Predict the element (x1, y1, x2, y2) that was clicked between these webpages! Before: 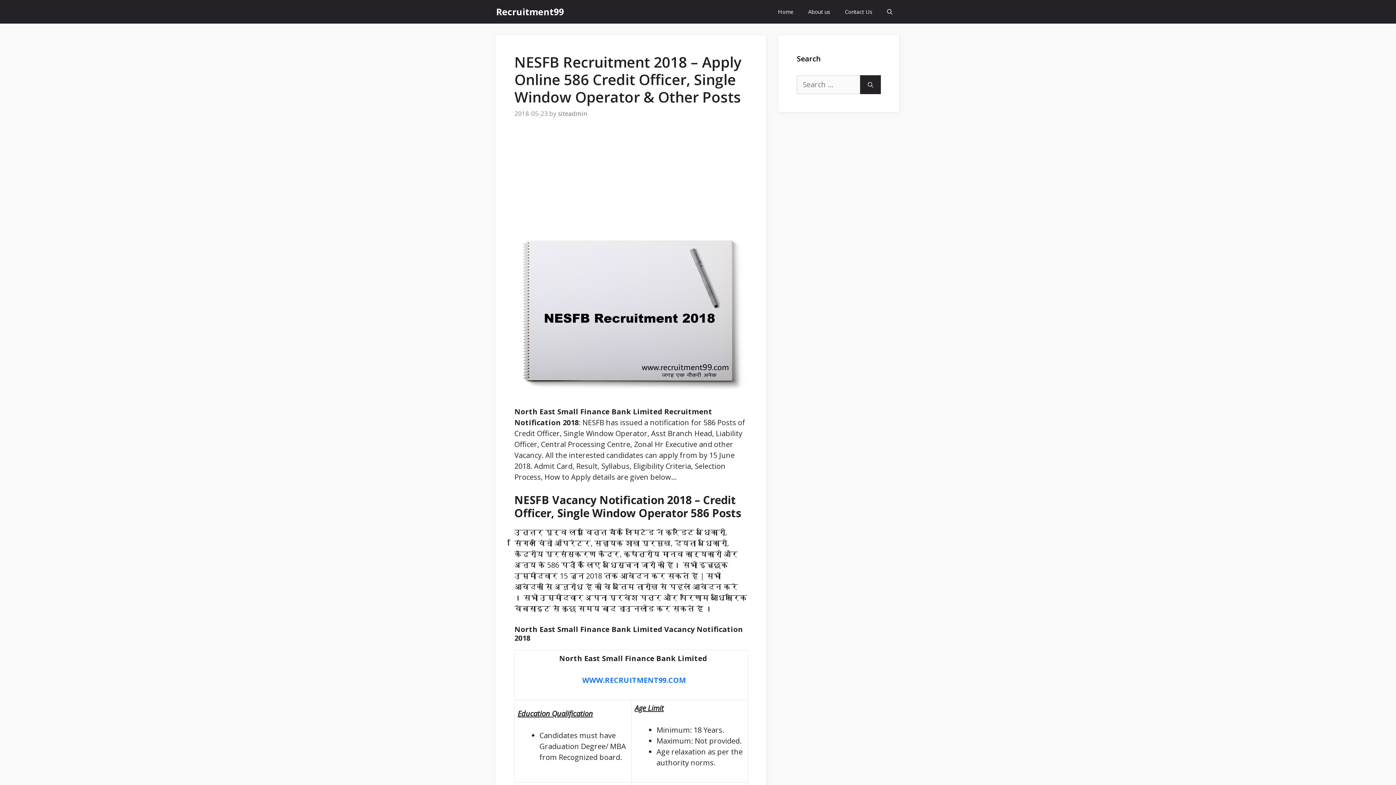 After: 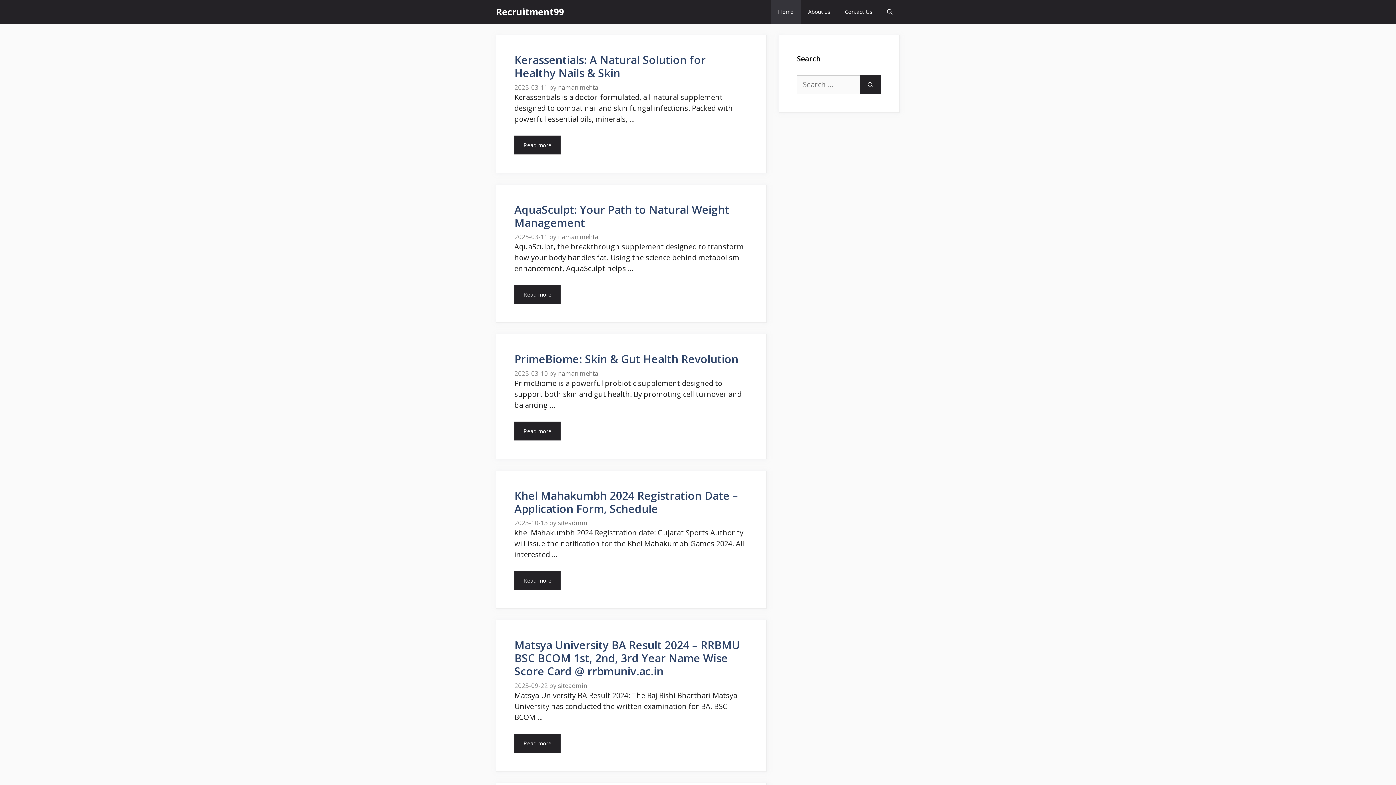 Action: label: Recruitment99 bbox: (496, 0, 564, 23)